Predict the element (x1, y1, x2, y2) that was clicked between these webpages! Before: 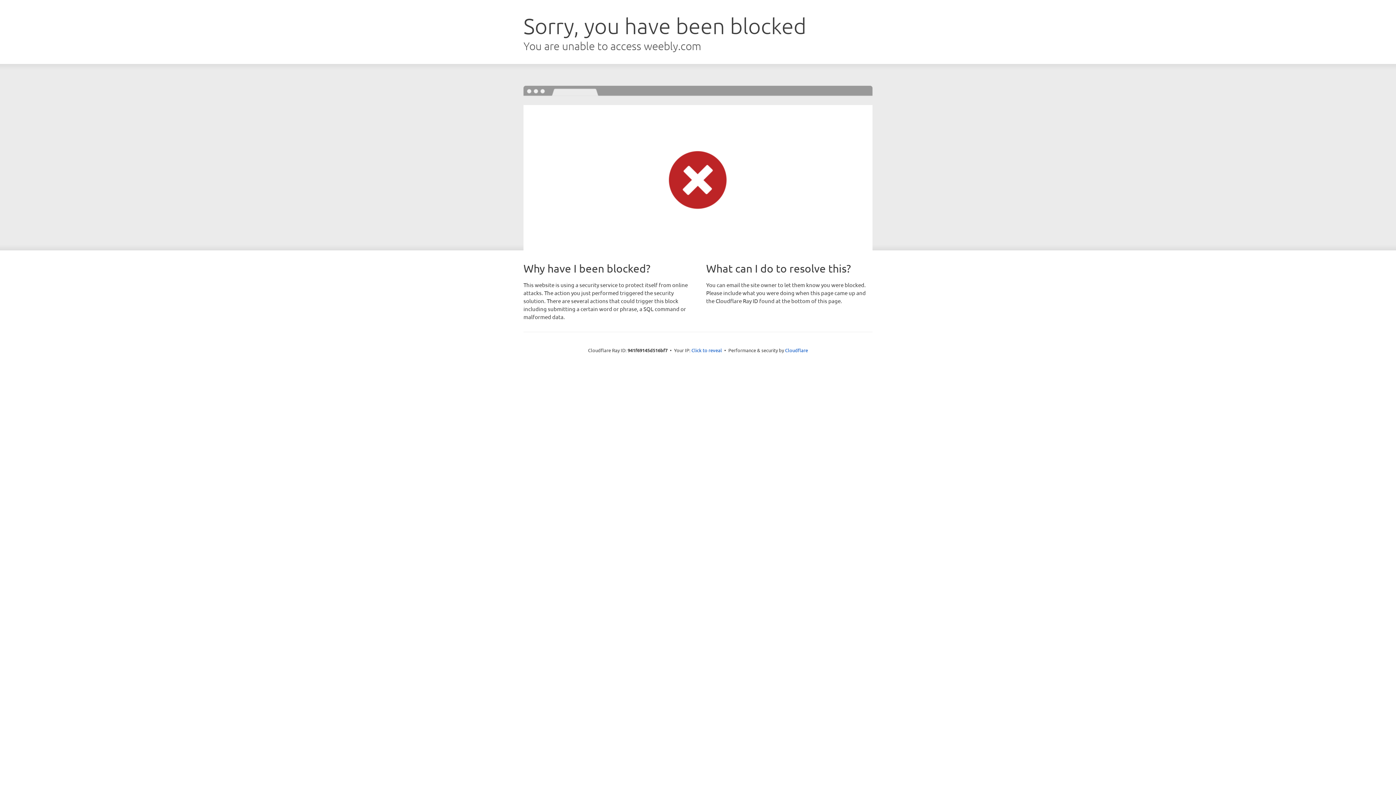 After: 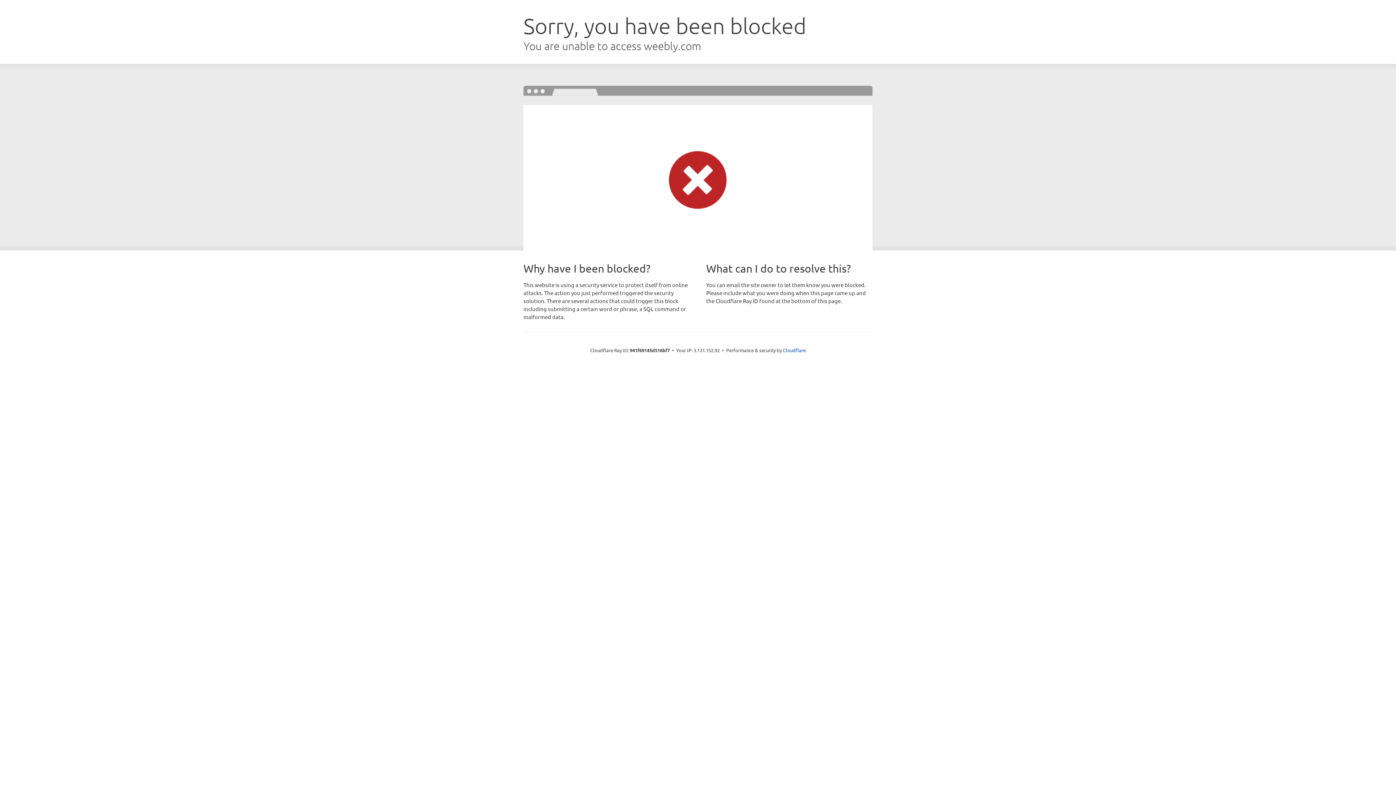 Action: label: Click to reveal bbox: (691, 346, 722, 353)